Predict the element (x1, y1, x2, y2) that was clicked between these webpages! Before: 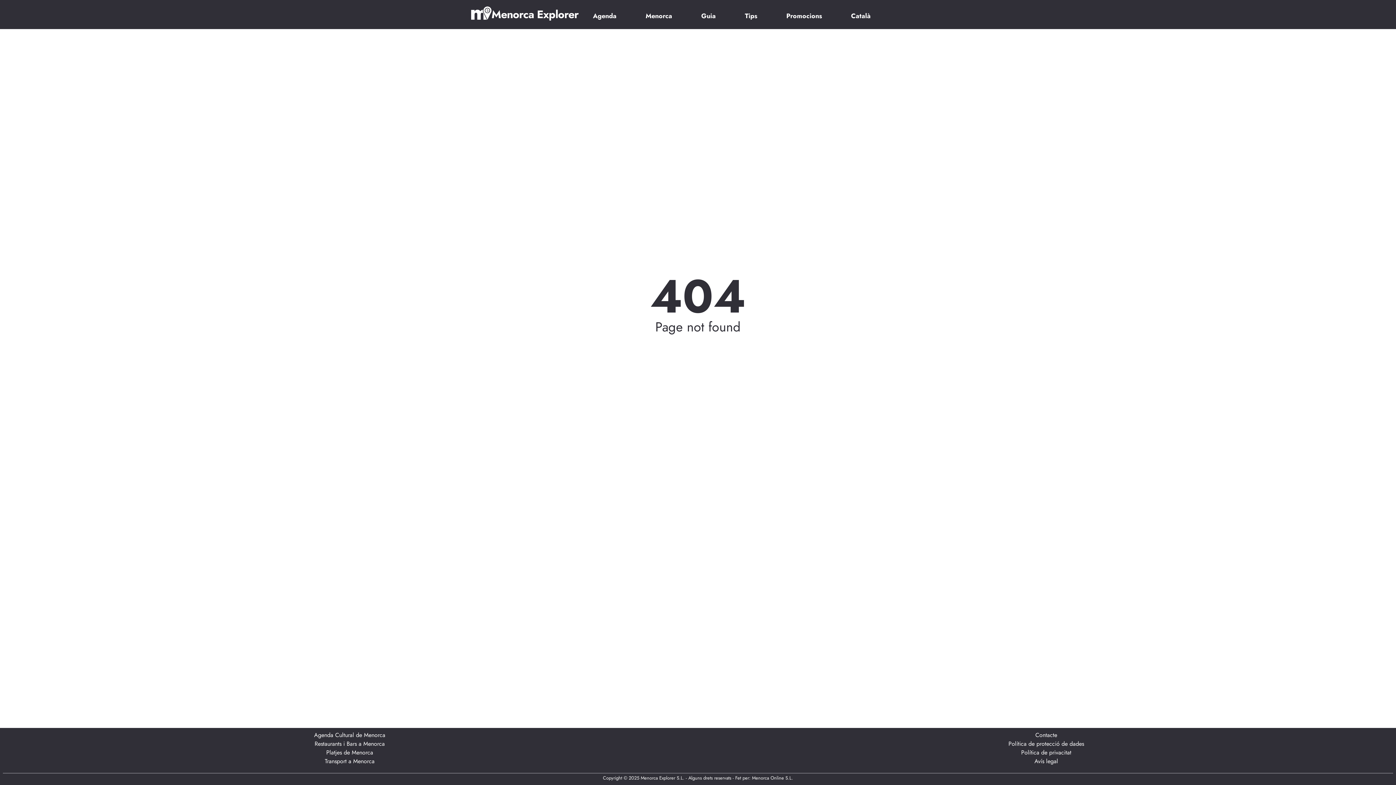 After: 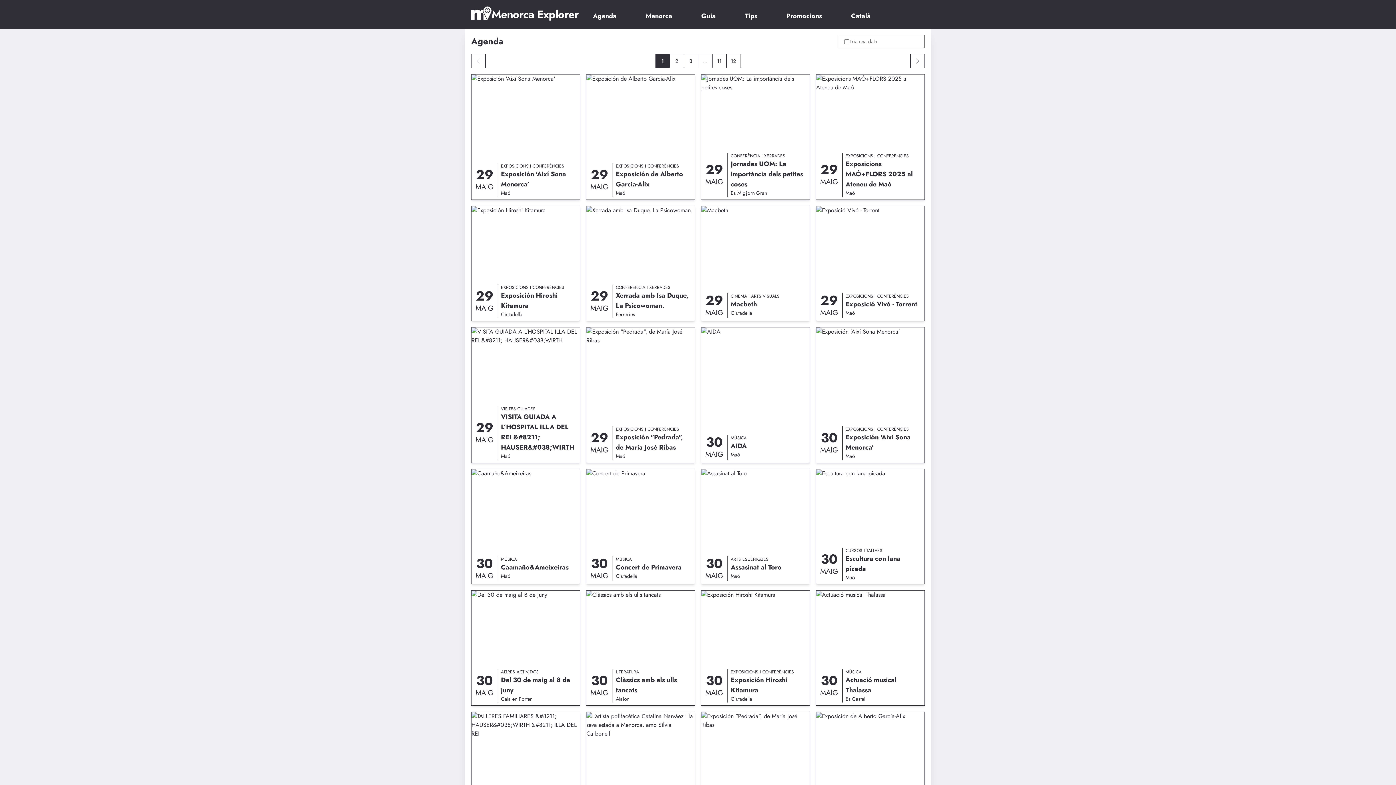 Action: label: Agenda Cultural de Menorca bbox: (2, 731, 696, 740)